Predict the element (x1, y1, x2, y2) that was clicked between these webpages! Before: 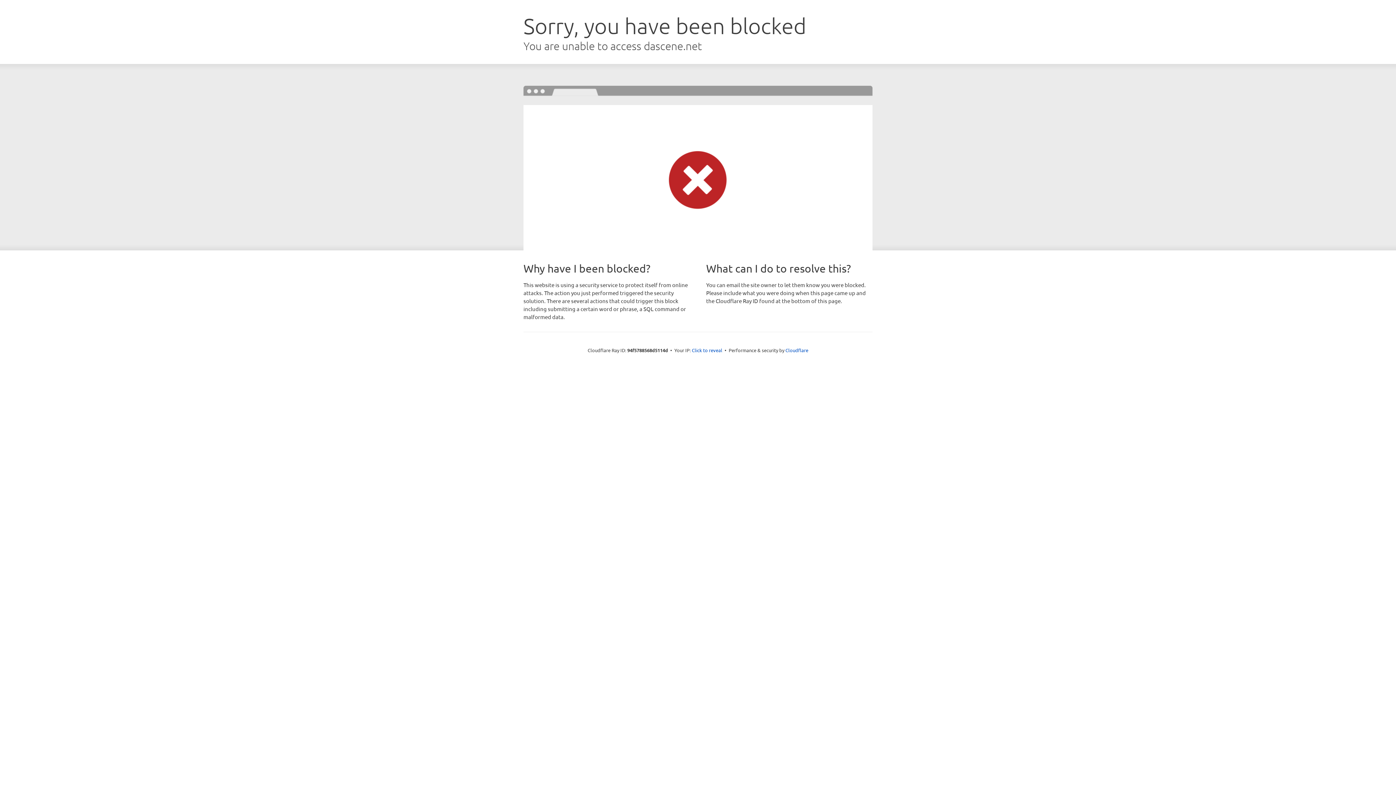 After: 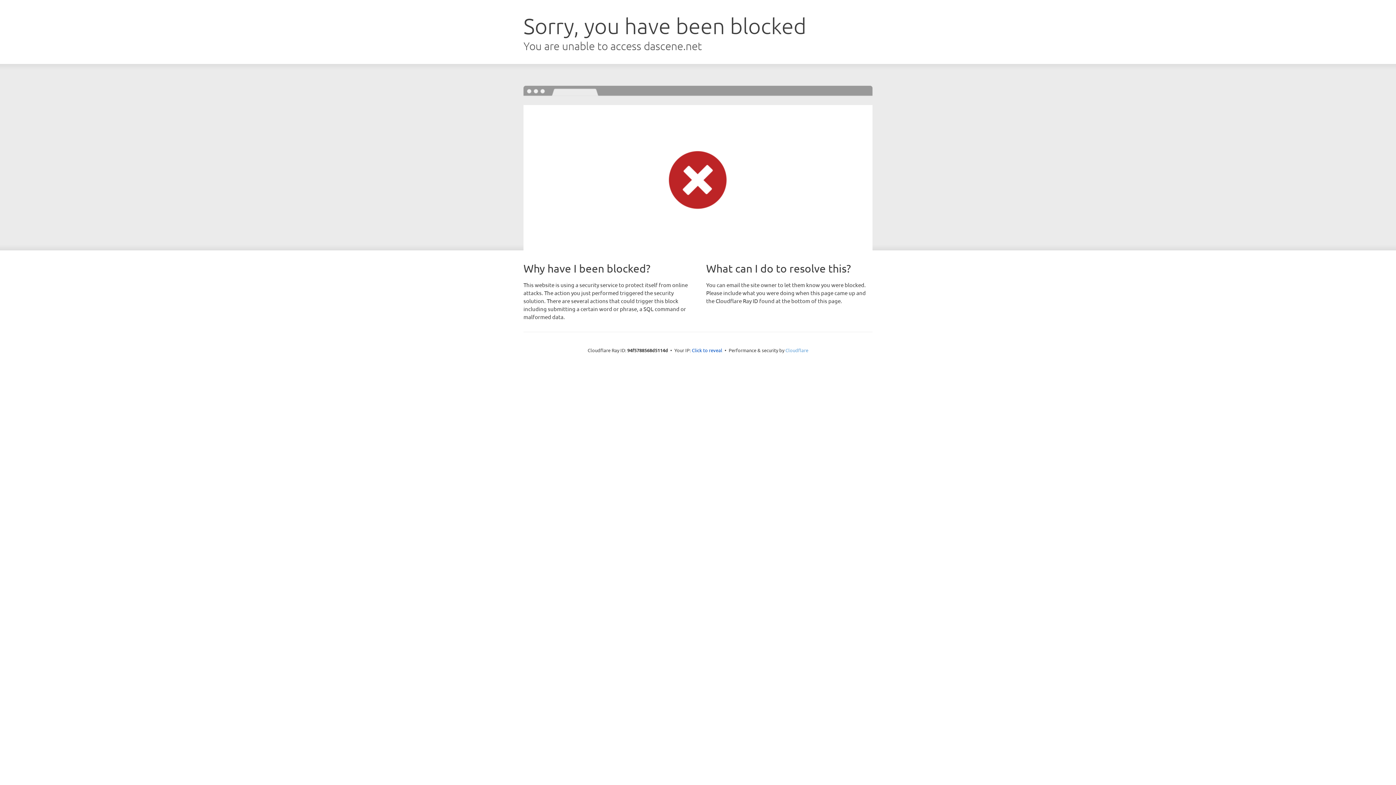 Action: bbox: (785, 347, 808, 353) label: Cloudflare